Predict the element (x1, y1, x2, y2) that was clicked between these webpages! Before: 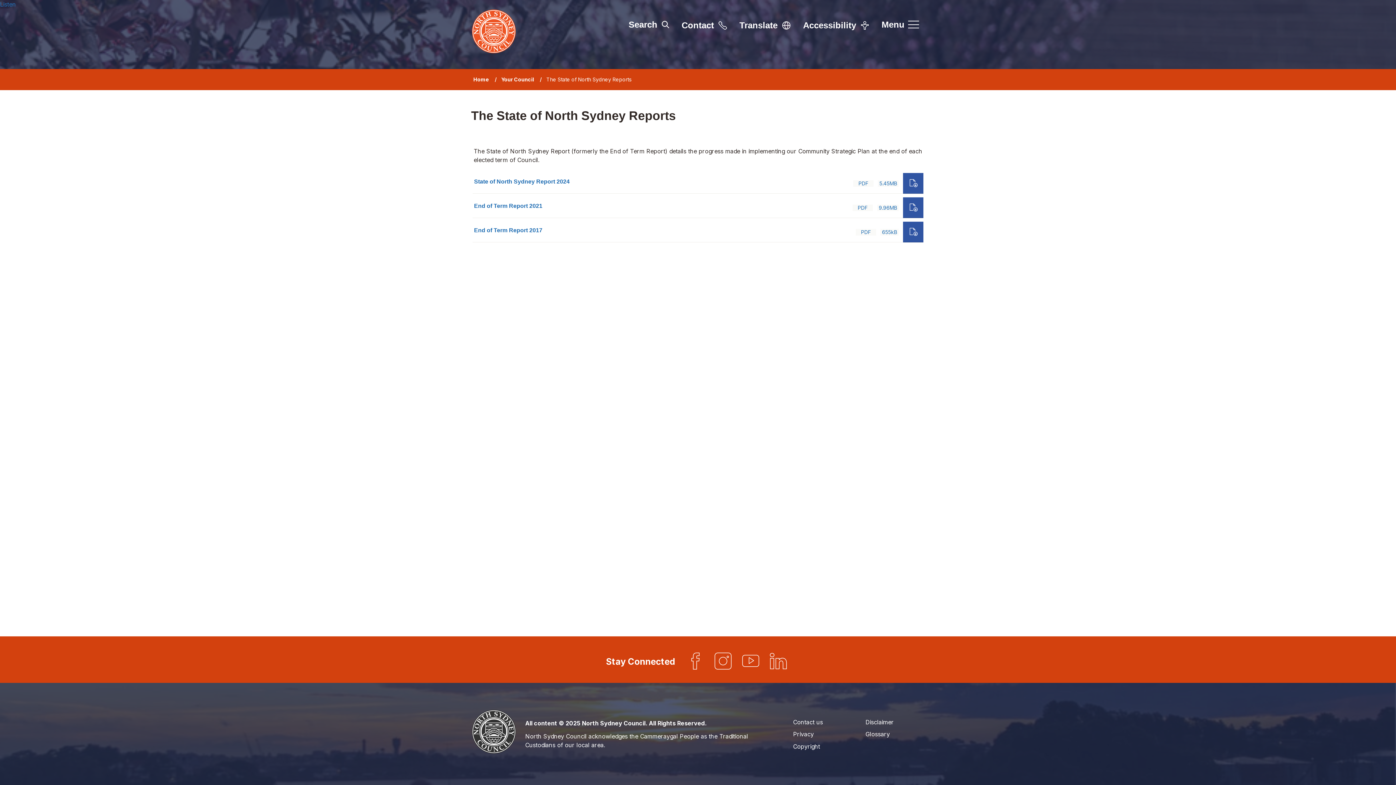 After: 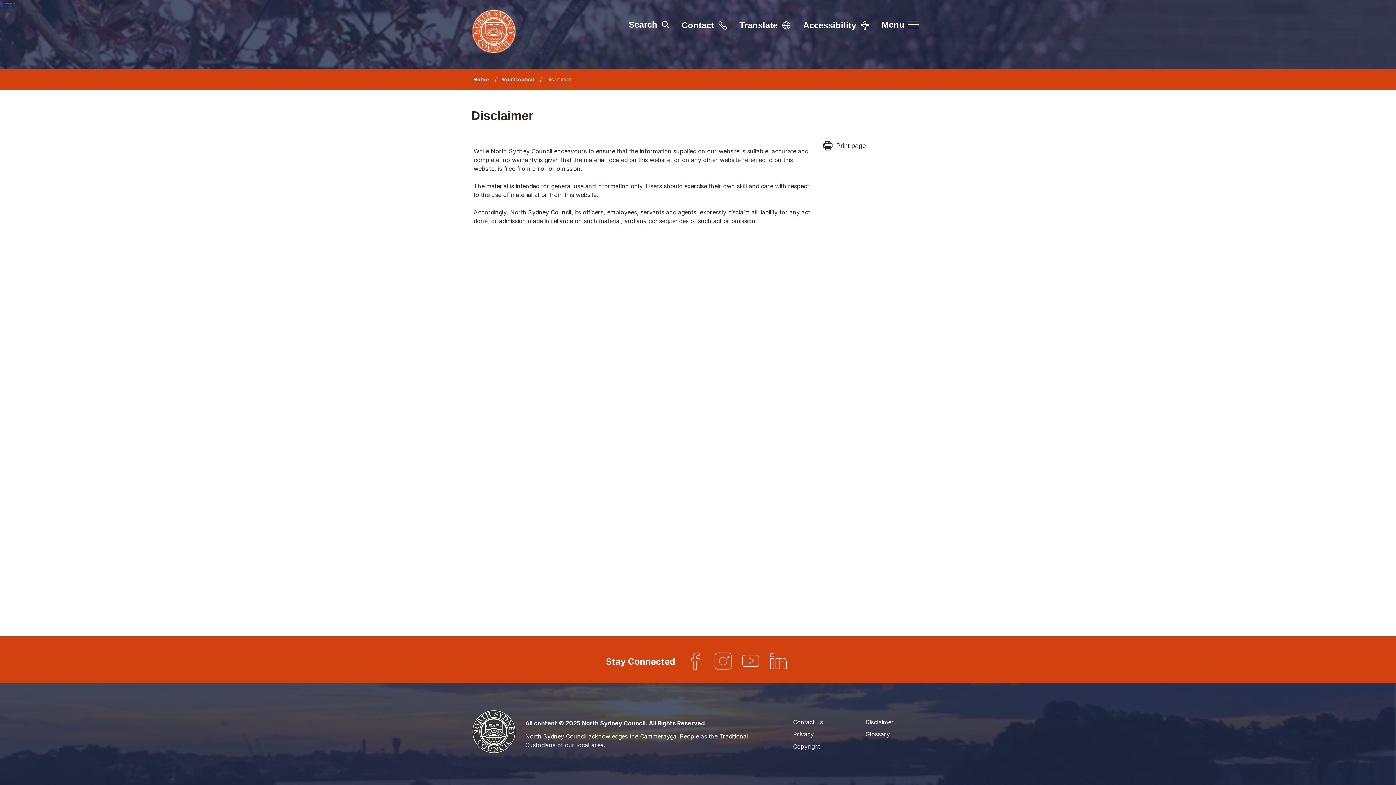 Action: label: Disclaimer bbox: (865, 718, 894, 726)